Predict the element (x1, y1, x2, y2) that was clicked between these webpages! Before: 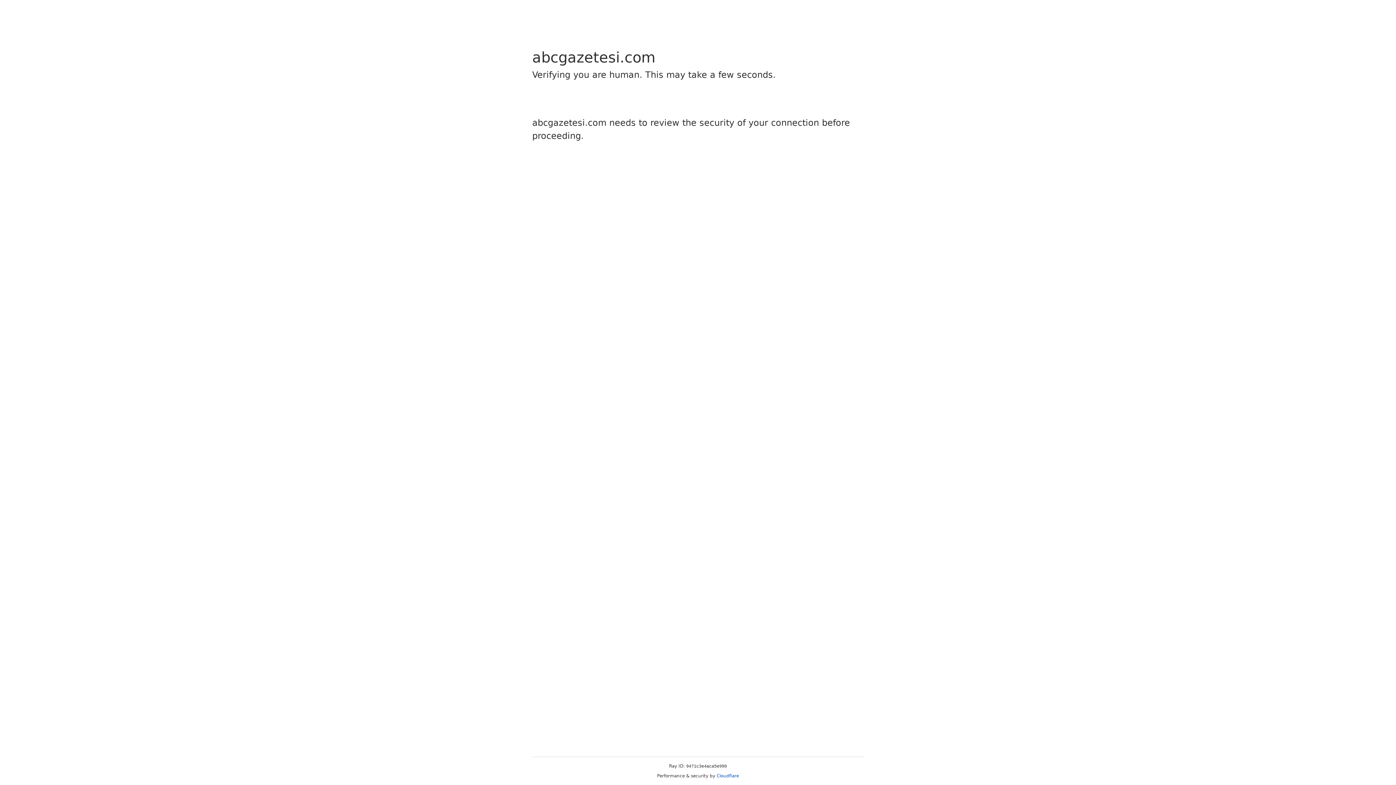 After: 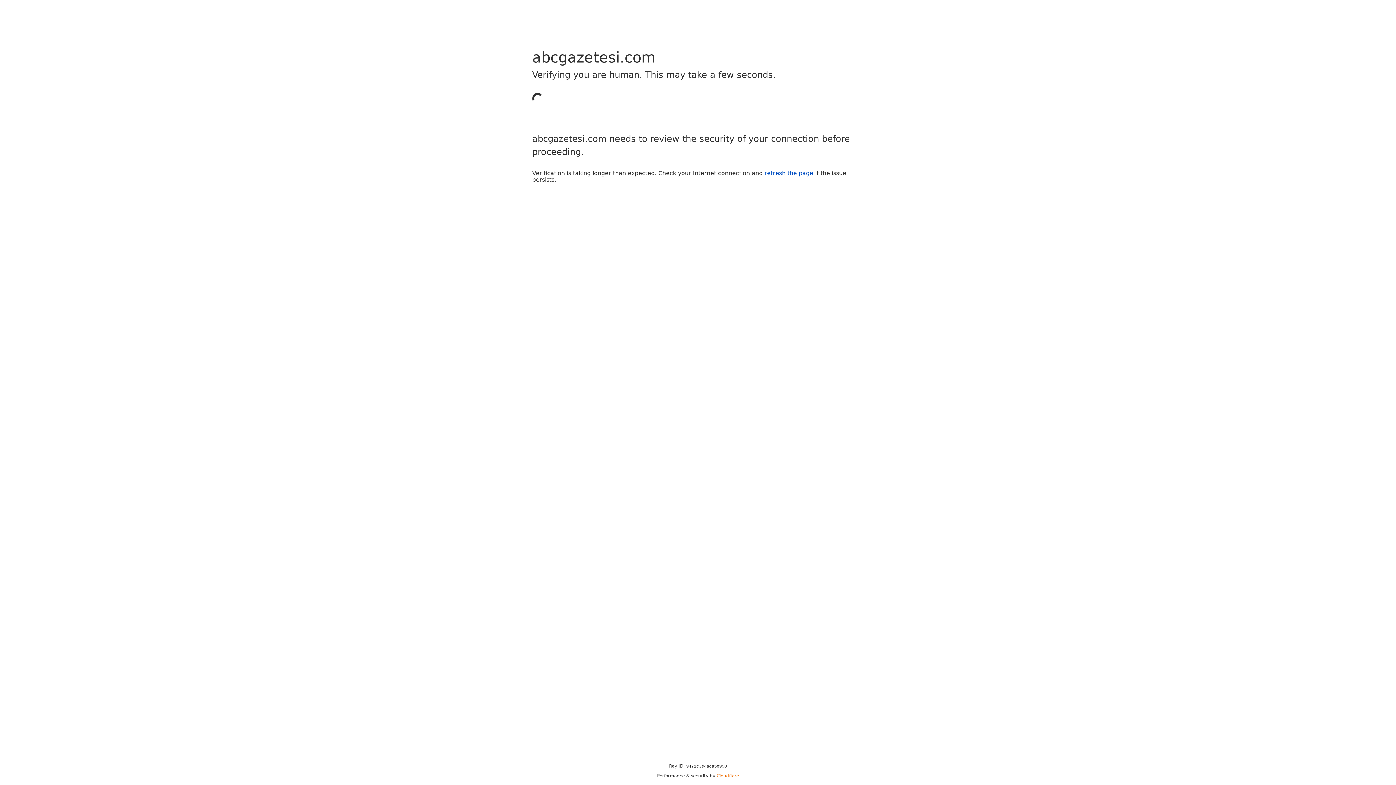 Action: bbox: (716, 773, 739, 778) label: Cloudflare